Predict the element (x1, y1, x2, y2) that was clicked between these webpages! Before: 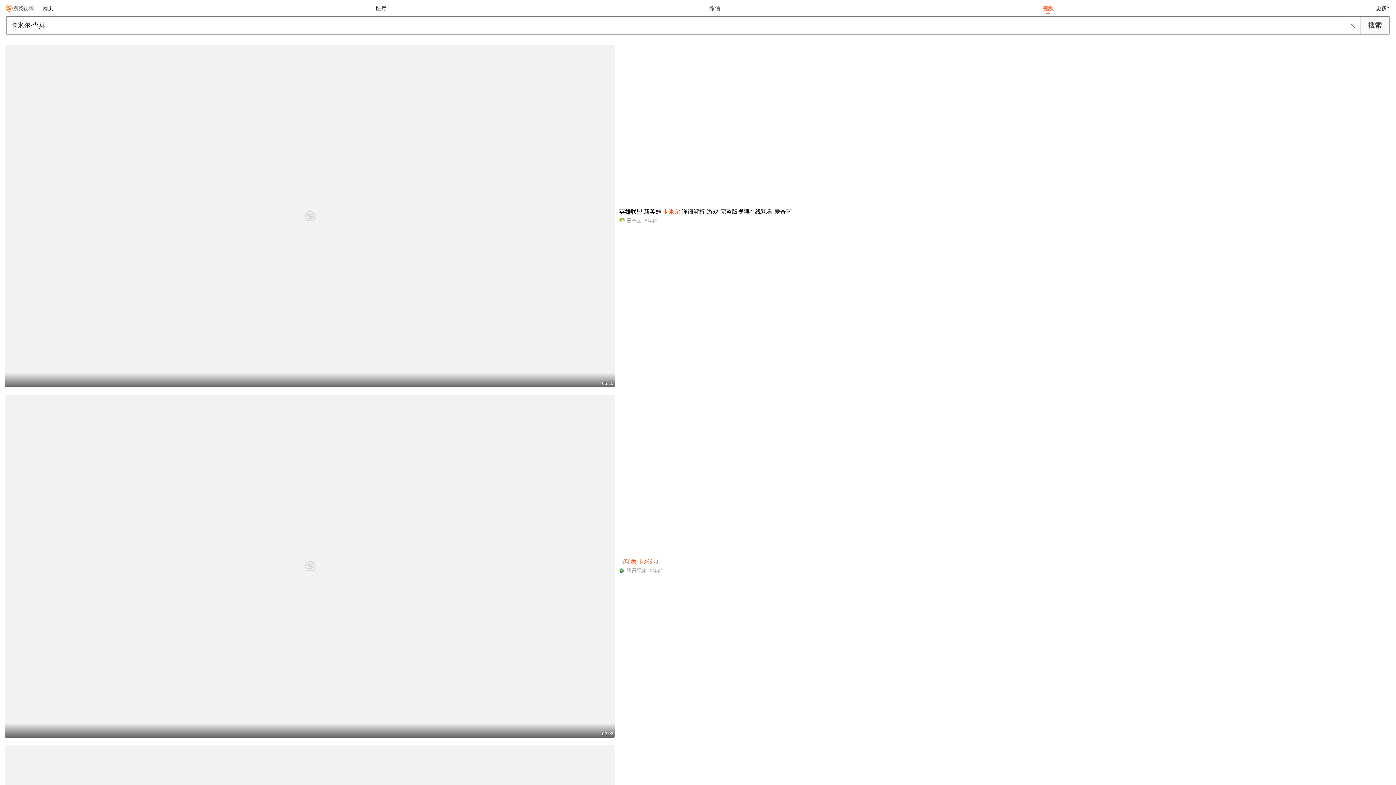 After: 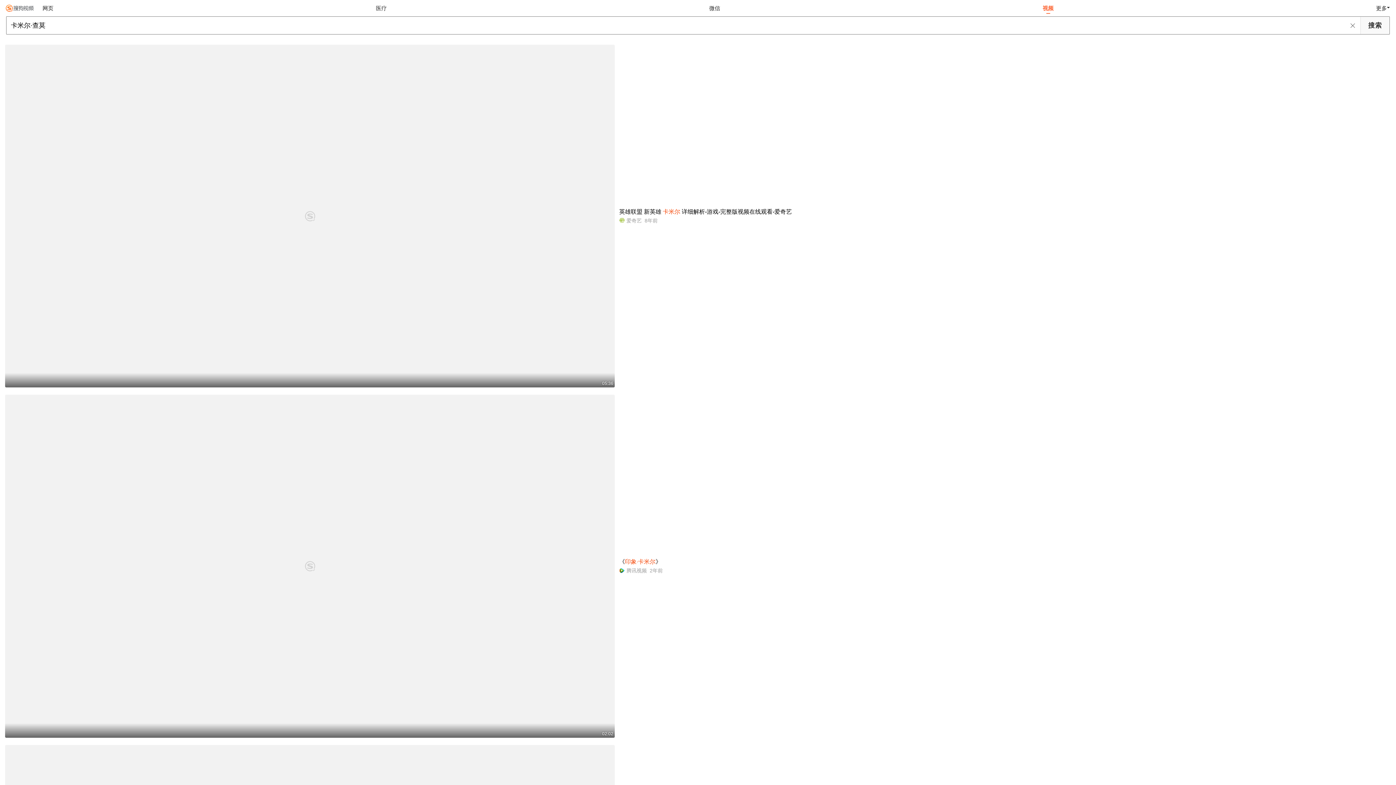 Action: label: 视频 bbox: (1040, 0, 1056, 16)